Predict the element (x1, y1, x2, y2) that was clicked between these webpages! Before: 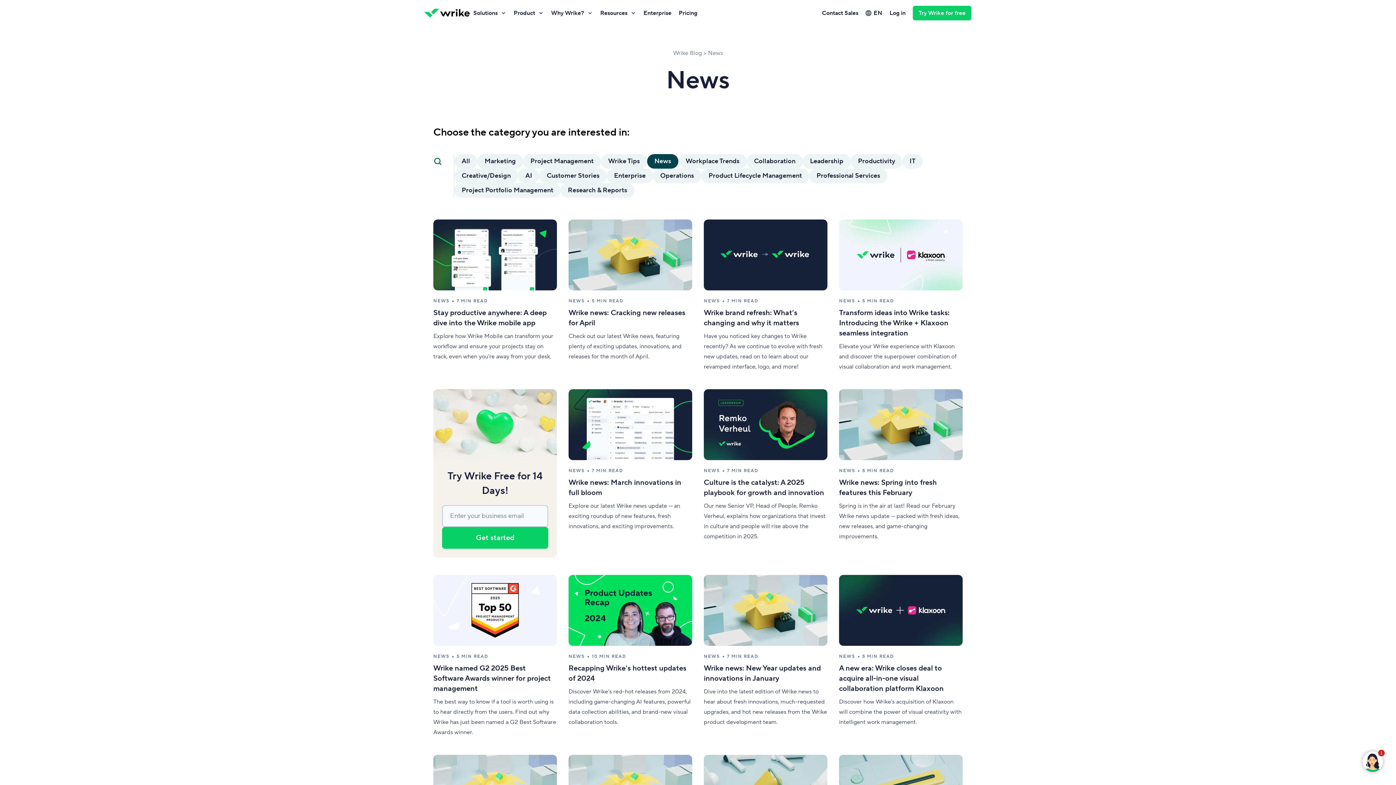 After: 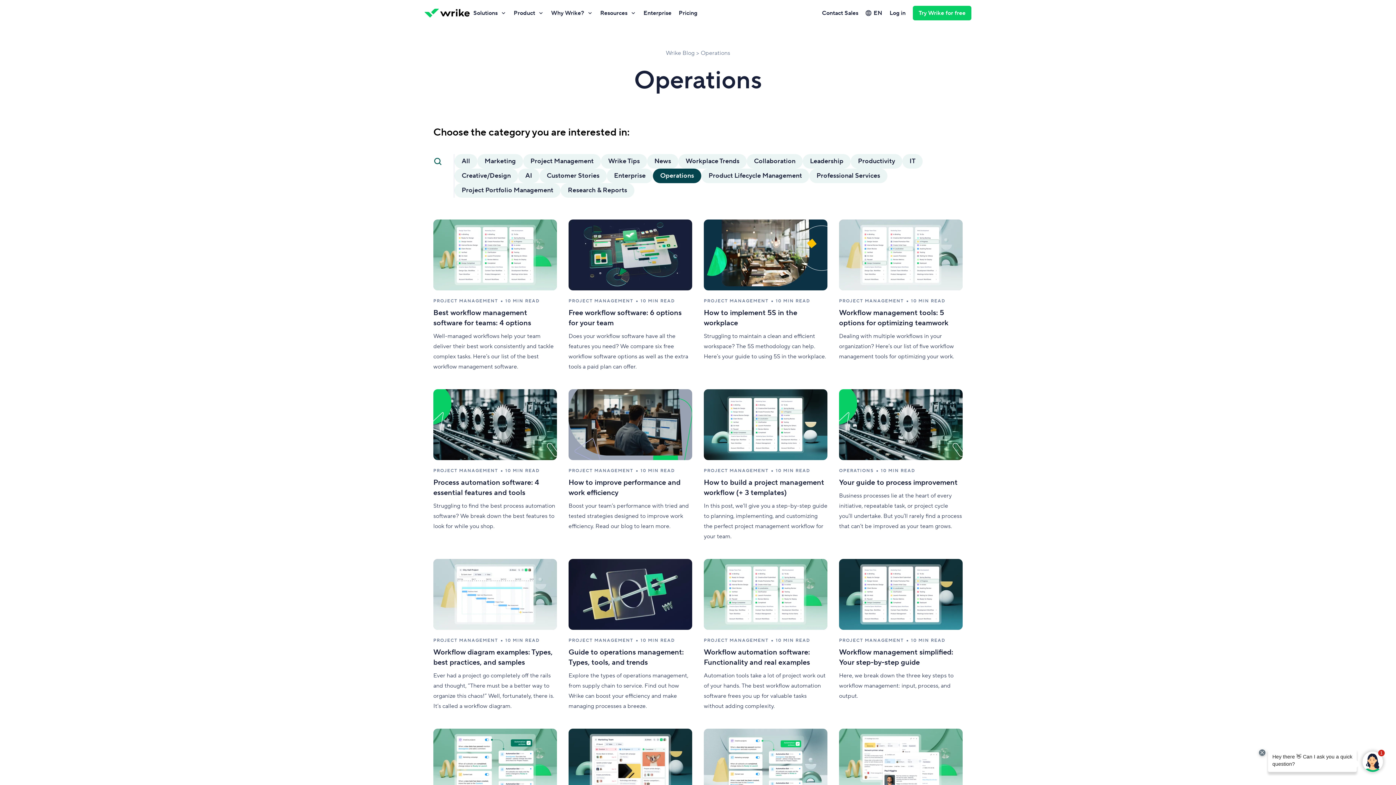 Action: label: Operations bbox: (653, 168, 701, 183)